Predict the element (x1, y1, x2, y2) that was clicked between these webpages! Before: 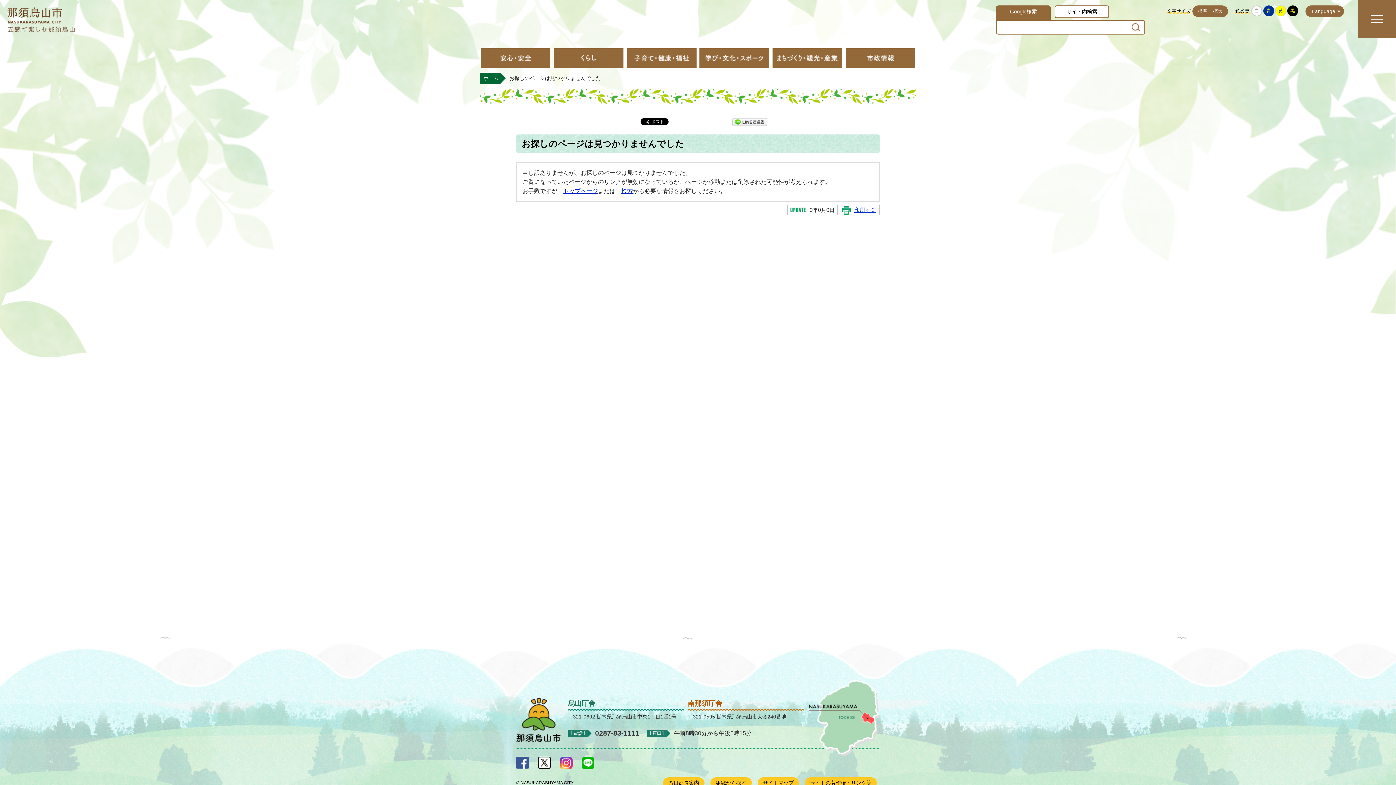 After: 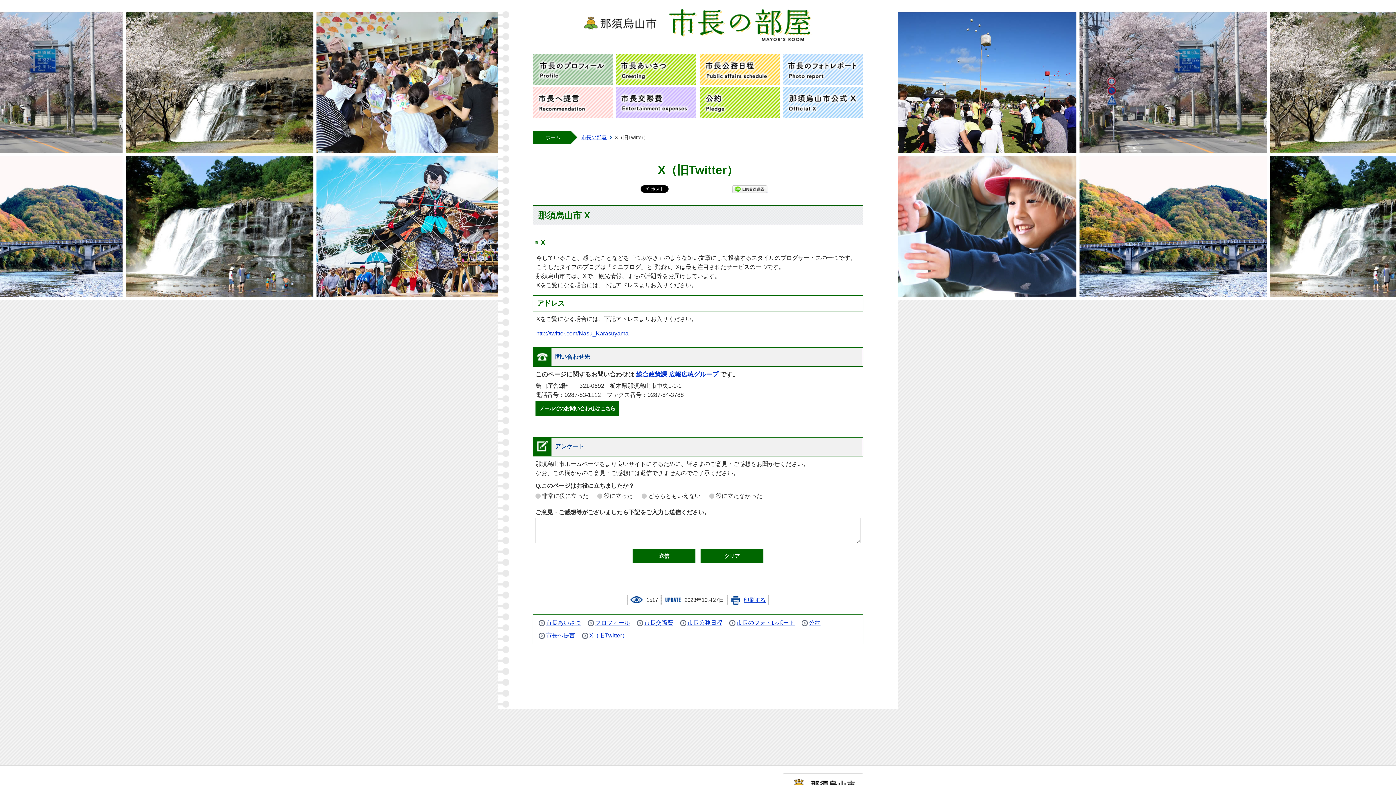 Action: label: 那須烏山市X bbox: (538, 757, 550, 769)